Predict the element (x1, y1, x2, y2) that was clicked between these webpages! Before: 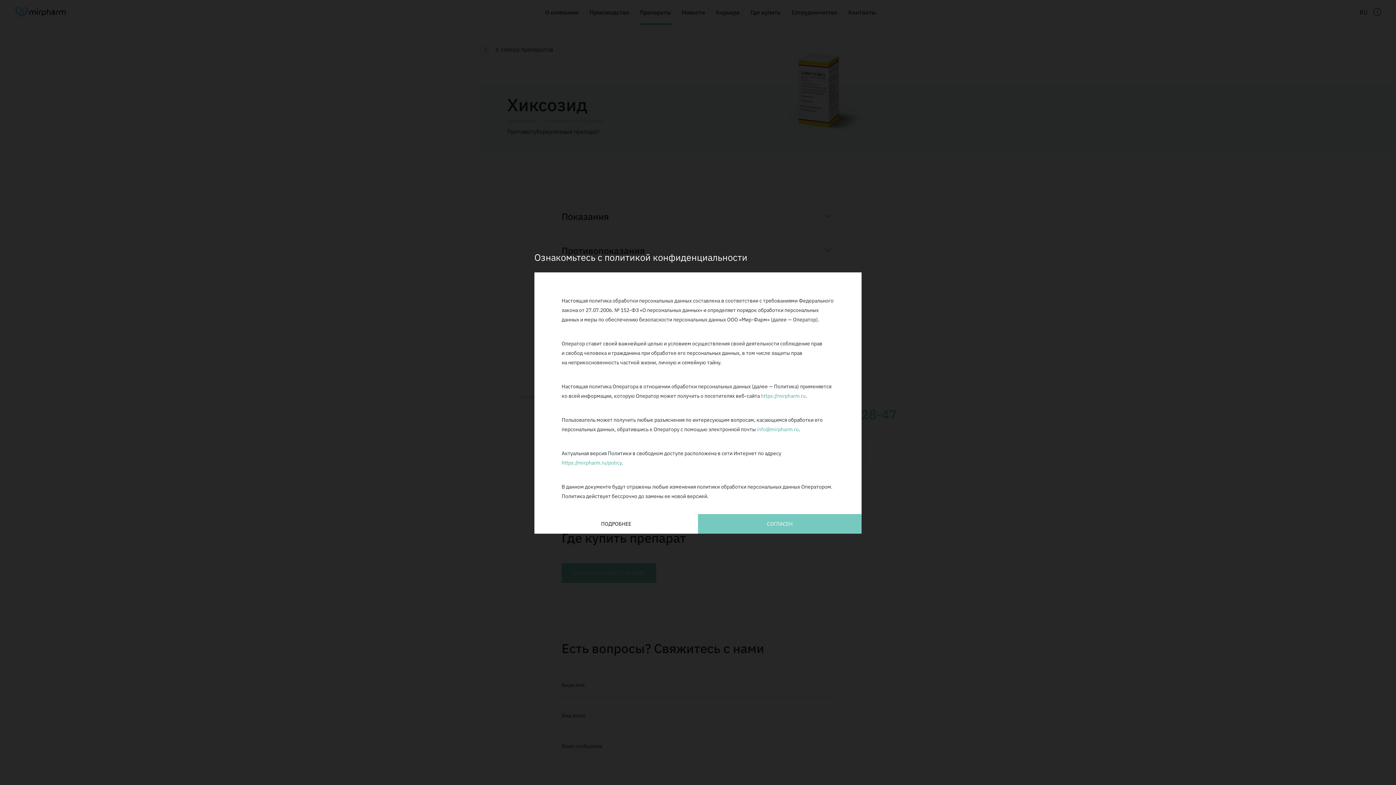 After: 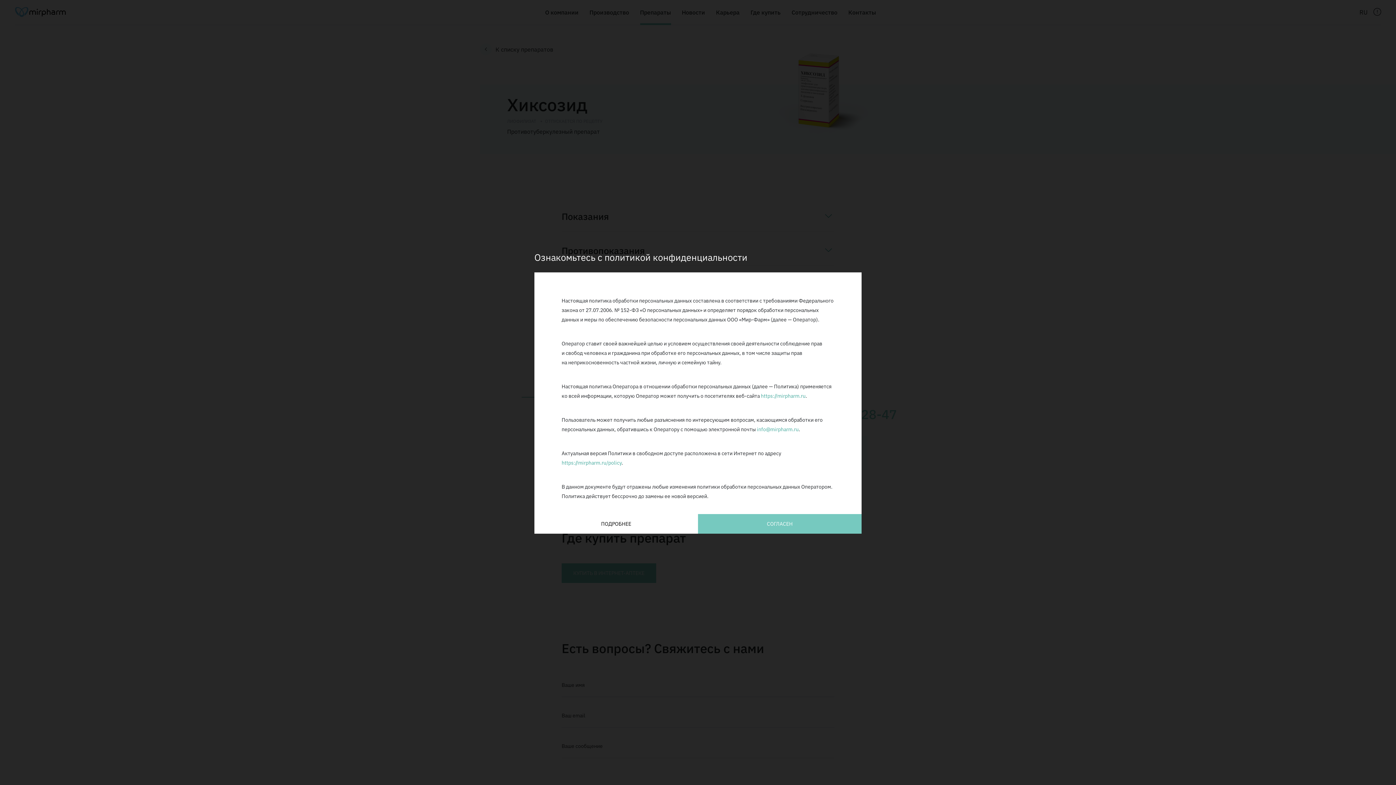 Action: label: https://mirpharm.ru/policy bbox: (561, 459, 621, 466)